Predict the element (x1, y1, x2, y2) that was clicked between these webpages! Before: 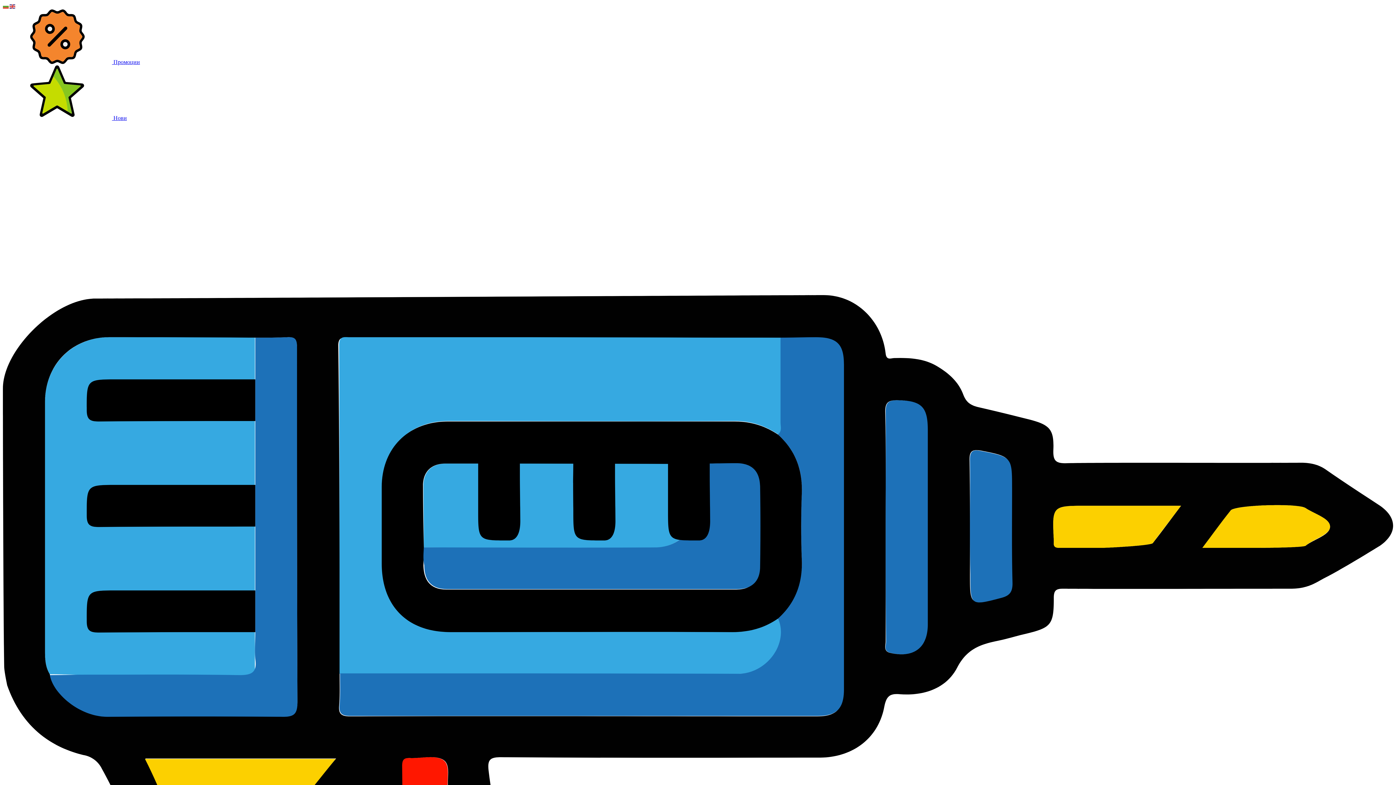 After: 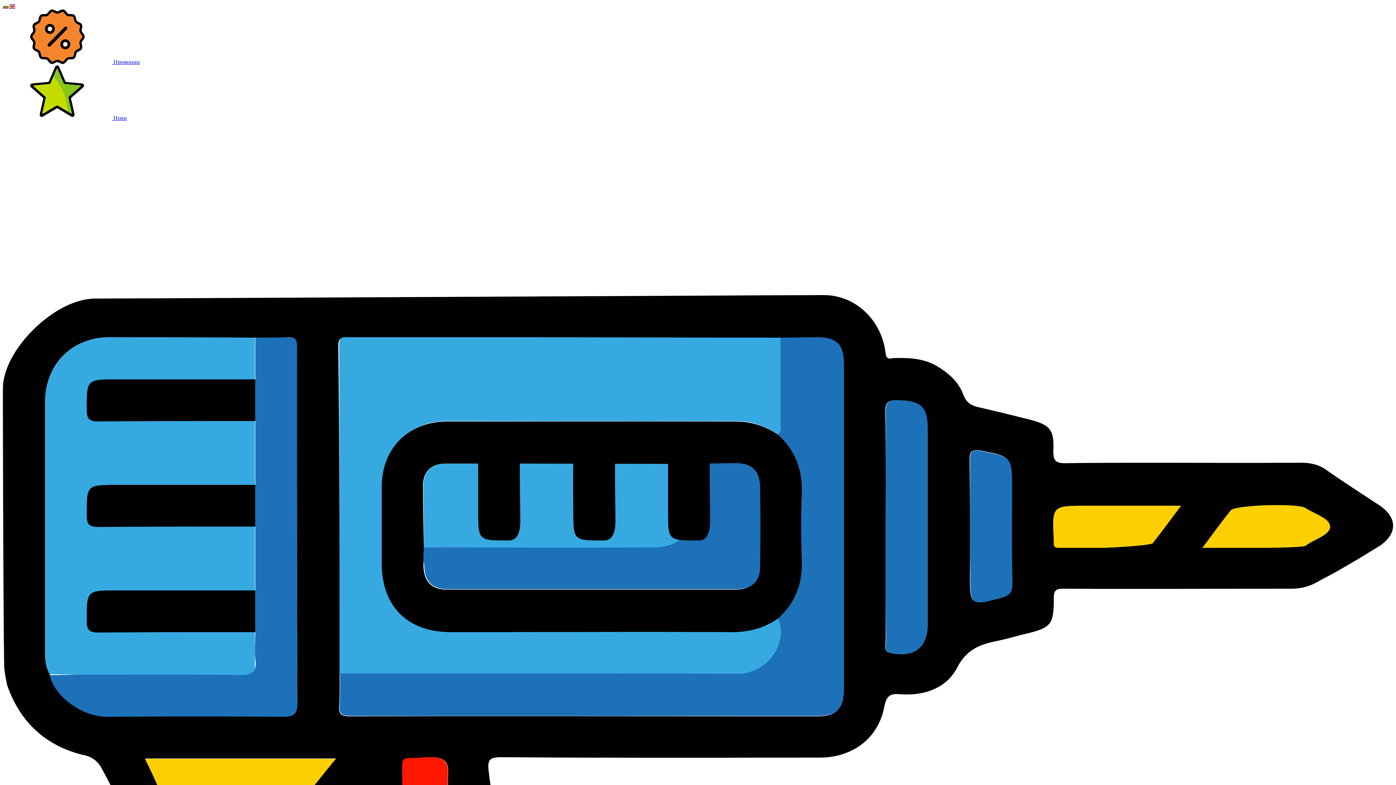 Action: bbox: (2, 115, 126, 121) label:  Нови